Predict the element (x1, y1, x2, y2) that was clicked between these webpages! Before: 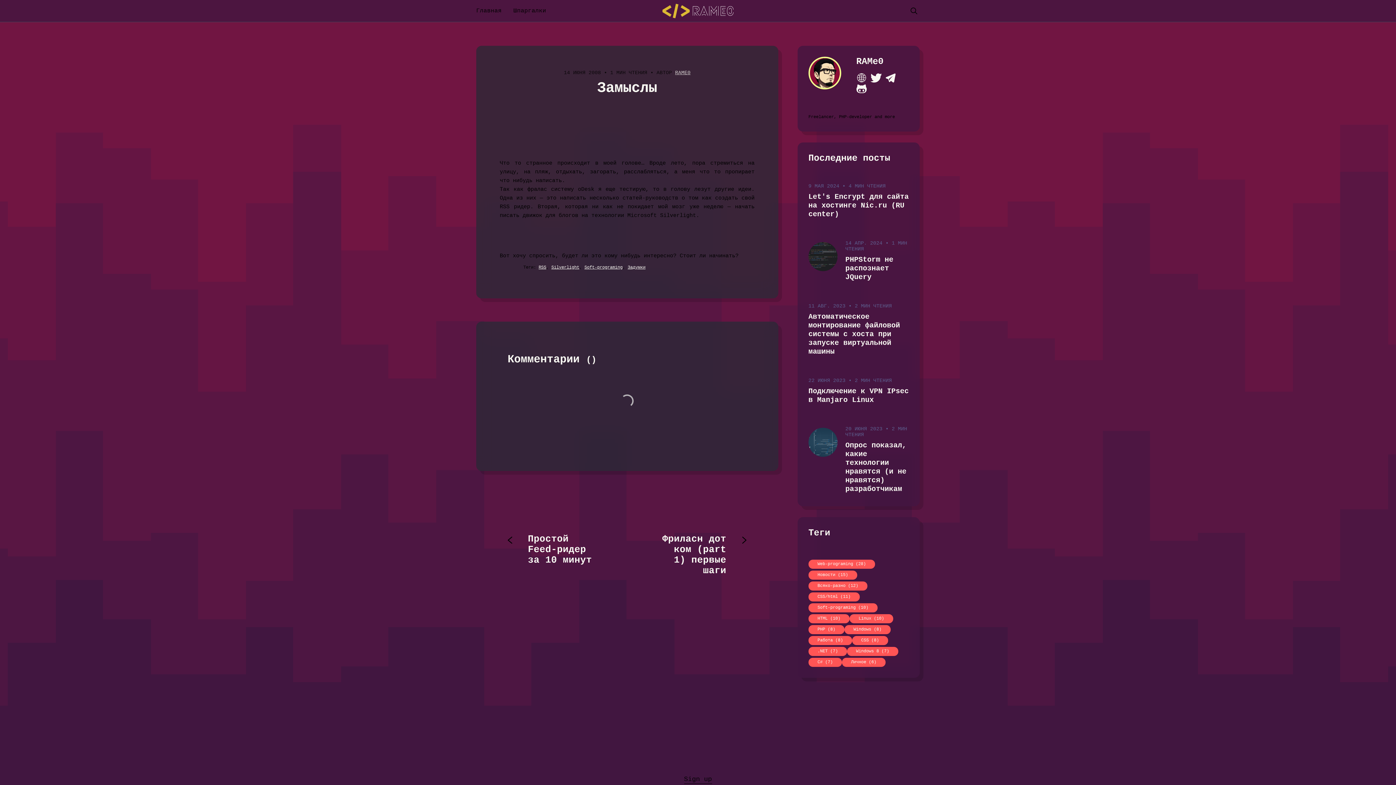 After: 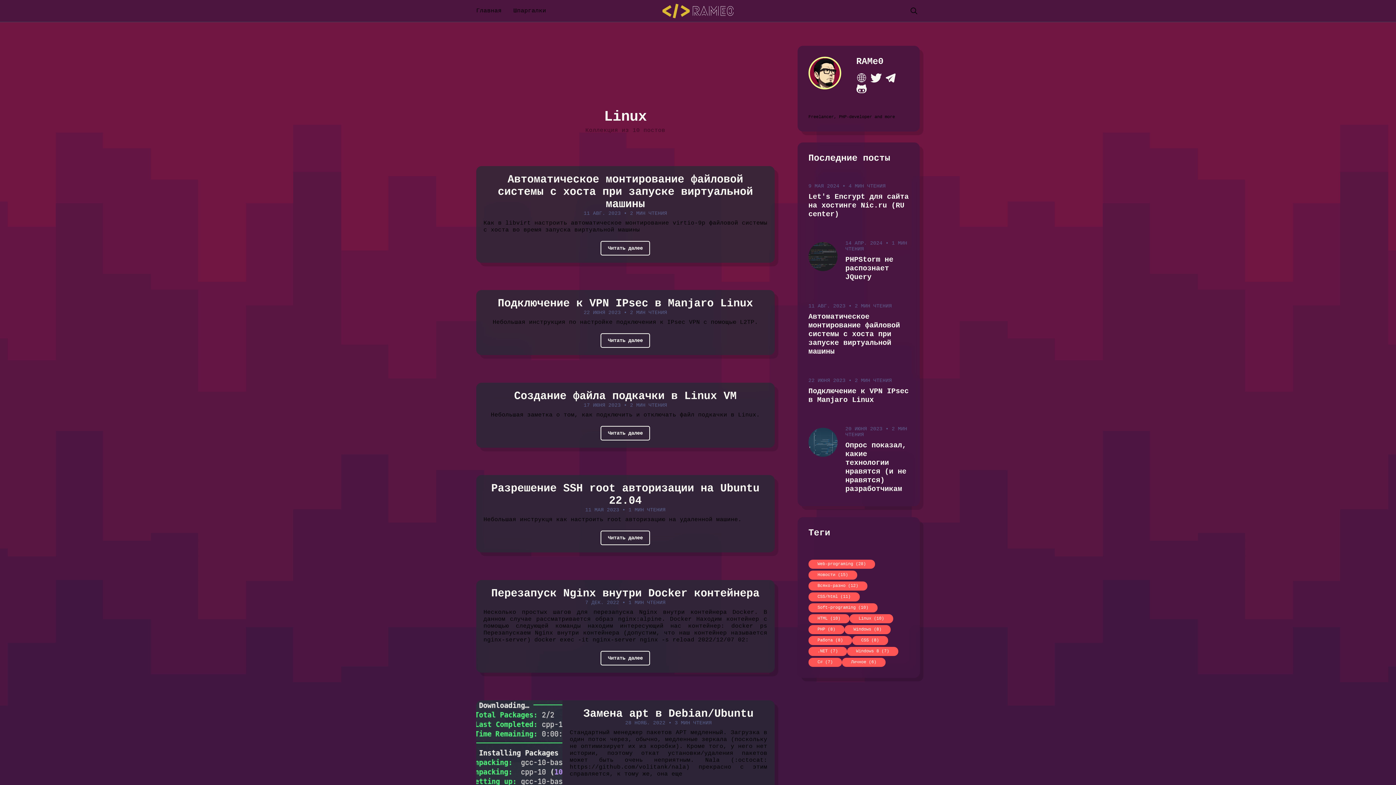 Action: label: Linux (10) bbox: (849, 614, 893, 623)